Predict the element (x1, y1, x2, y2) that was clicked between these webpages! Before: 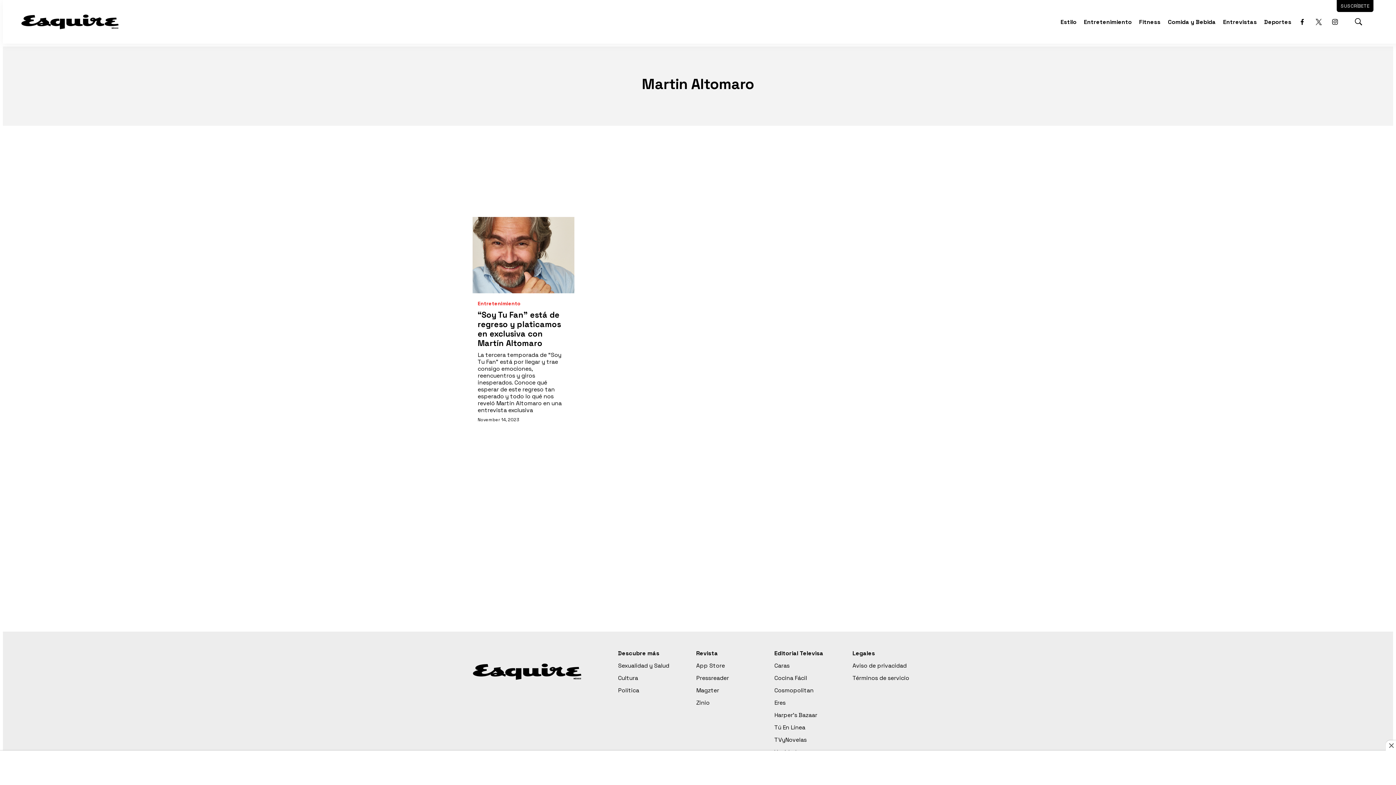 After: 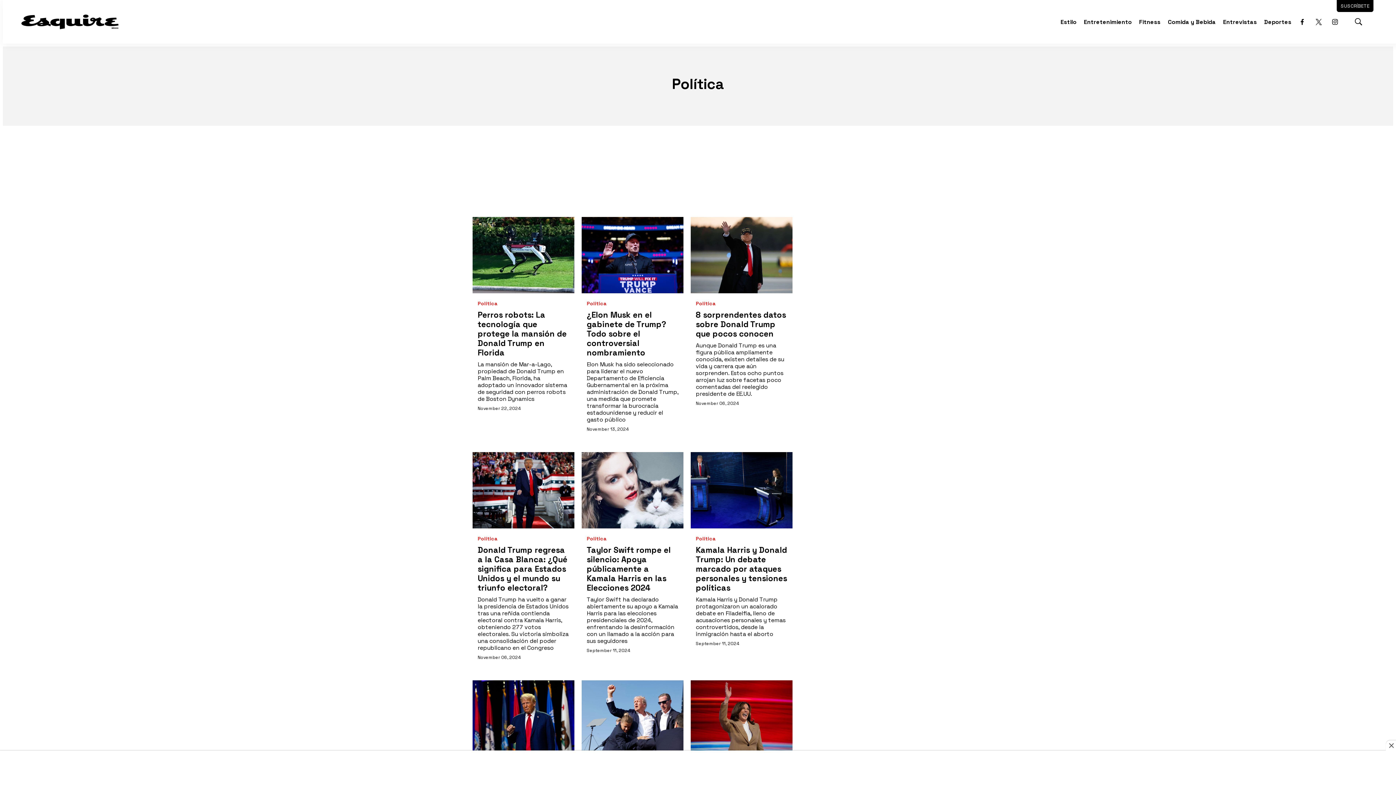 Action: label: Política bbox: (618, 687, 669, 694)